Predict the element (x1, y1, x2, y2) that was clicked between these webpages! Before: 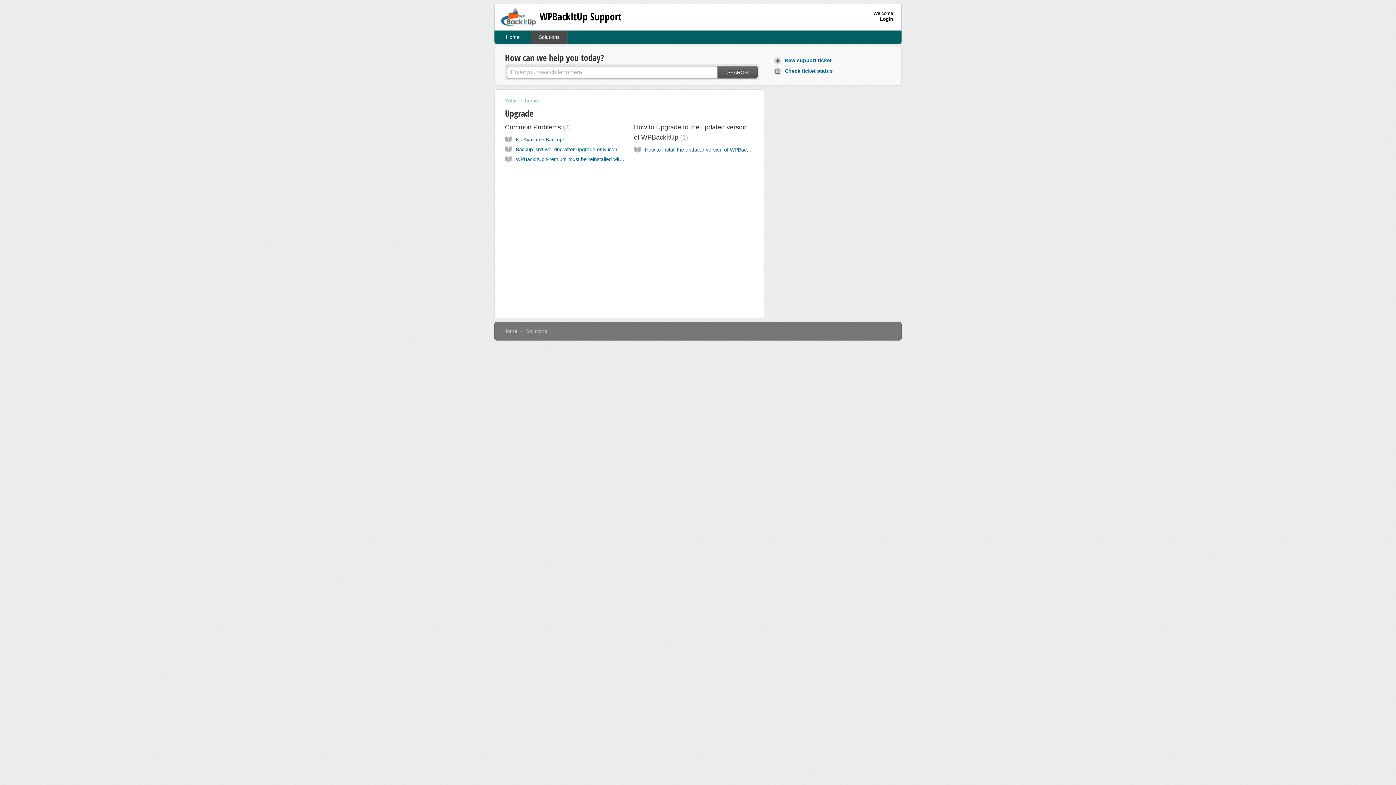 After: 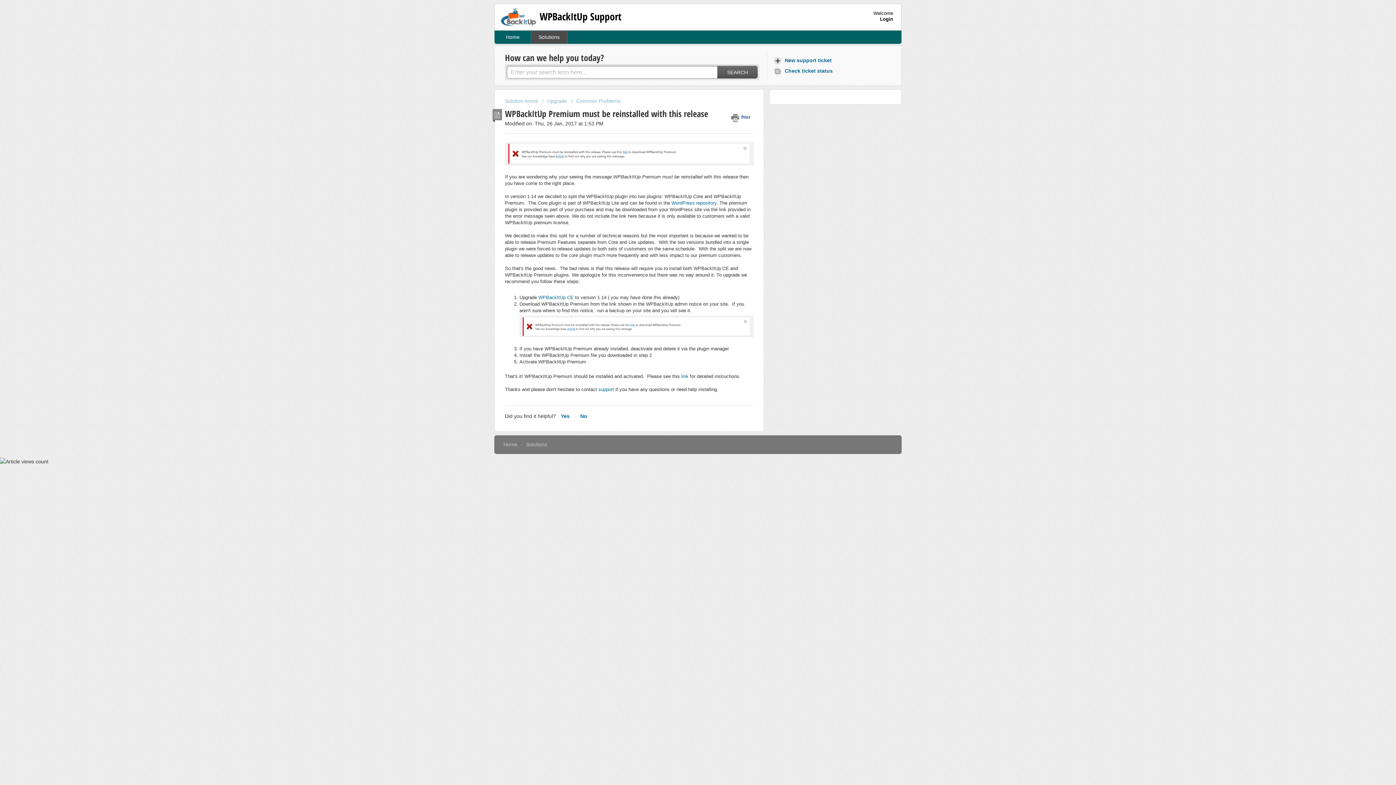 Action: bbox: (516, 156, 650, 162) label: WPBackItUp Premium must be reinstalled with this release